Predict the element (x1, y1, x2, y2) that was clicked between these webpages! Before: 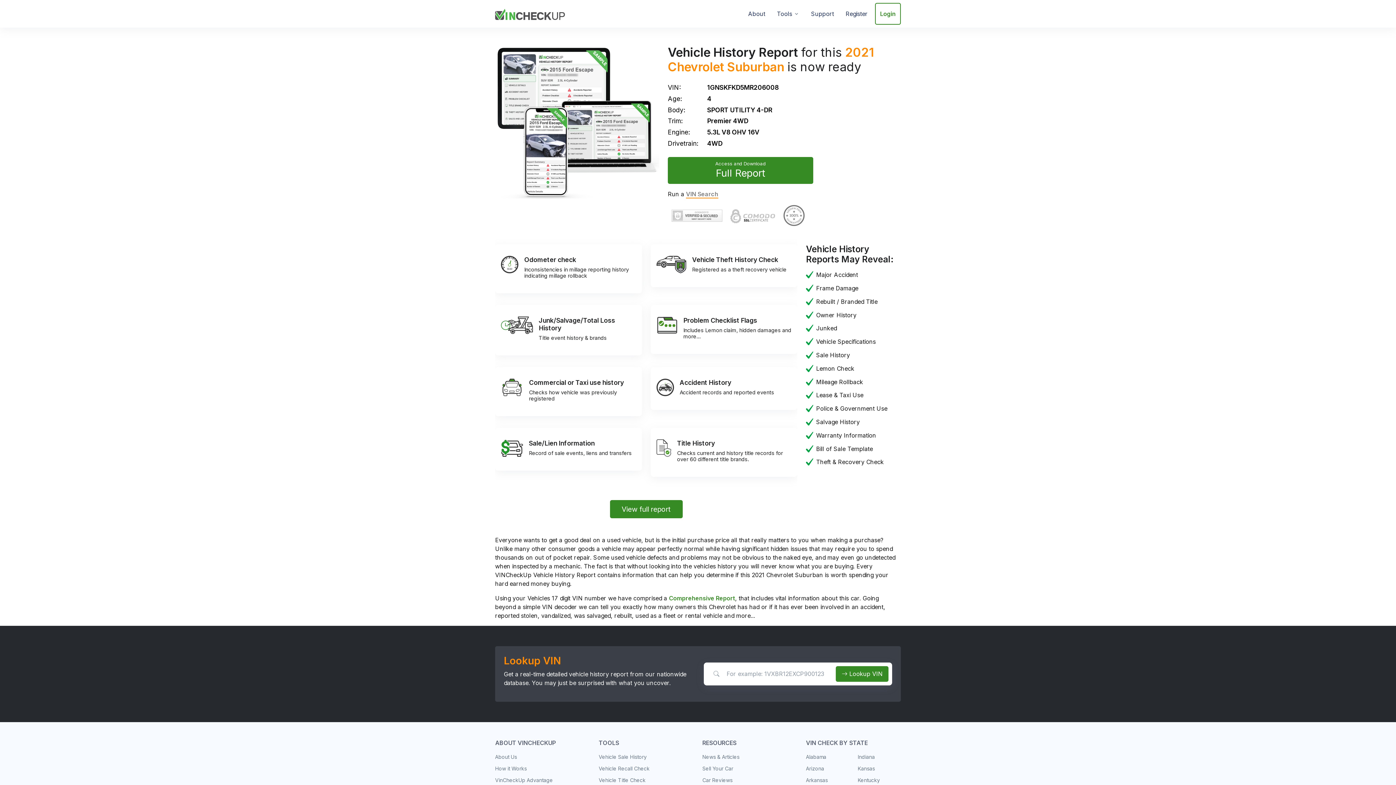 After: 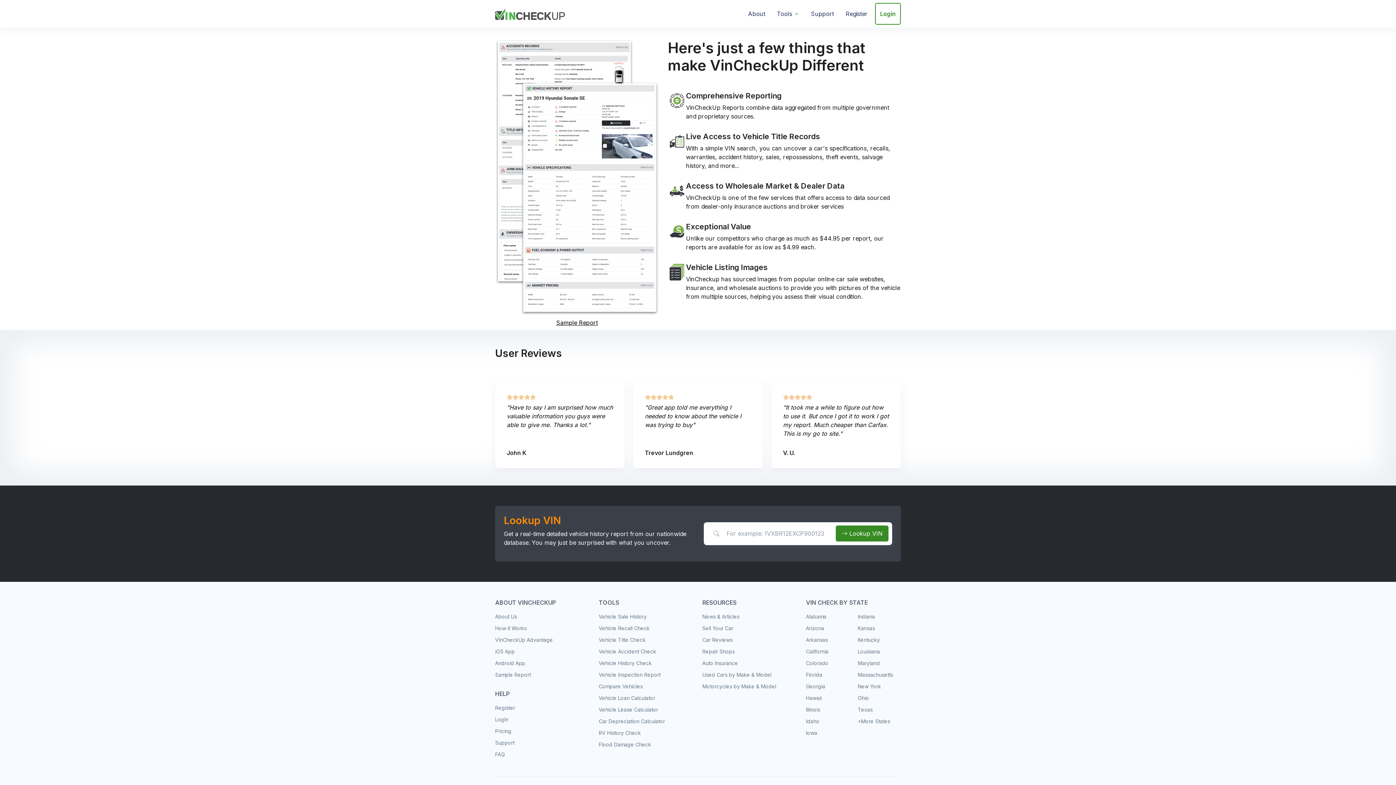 Action: bbox: (495, 777, 553, 783) label: VinCheckUp Advantage